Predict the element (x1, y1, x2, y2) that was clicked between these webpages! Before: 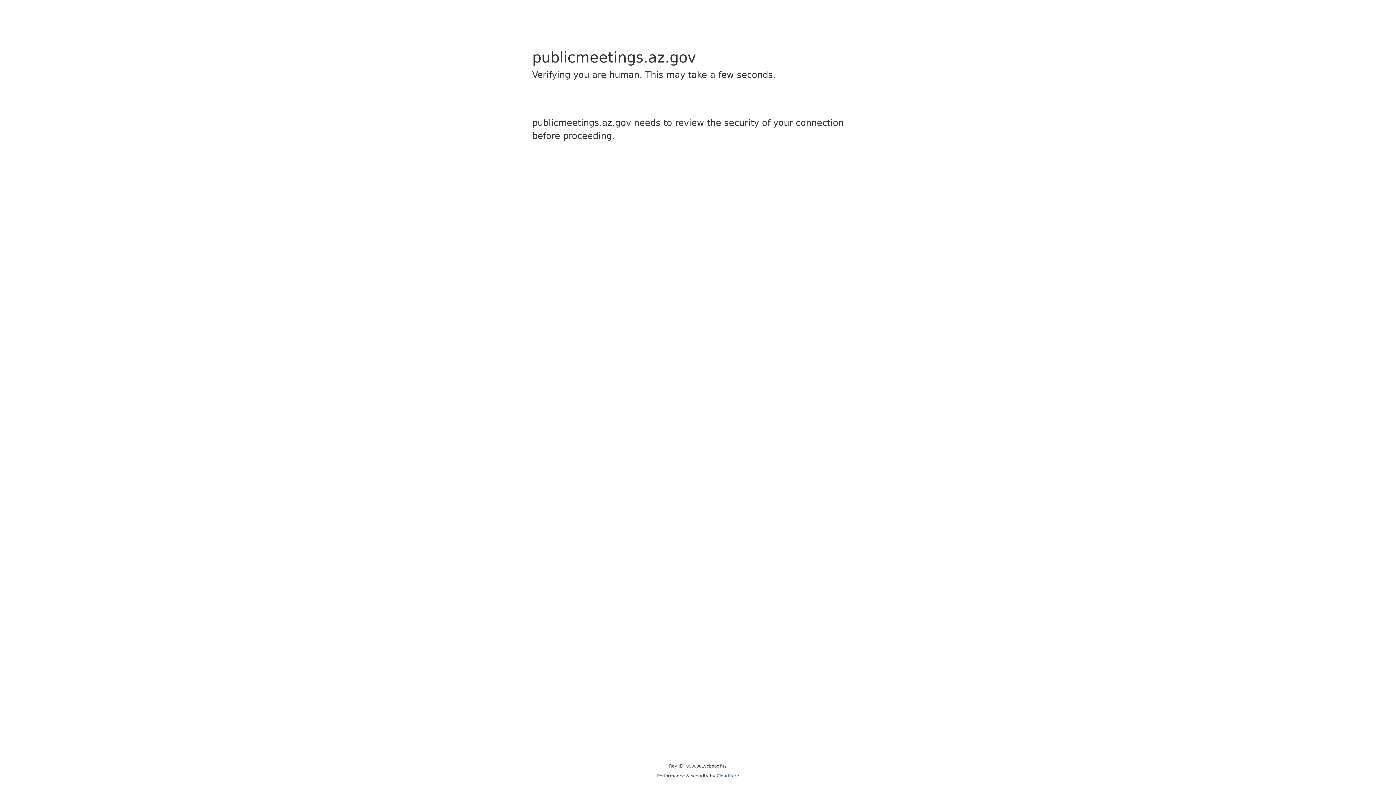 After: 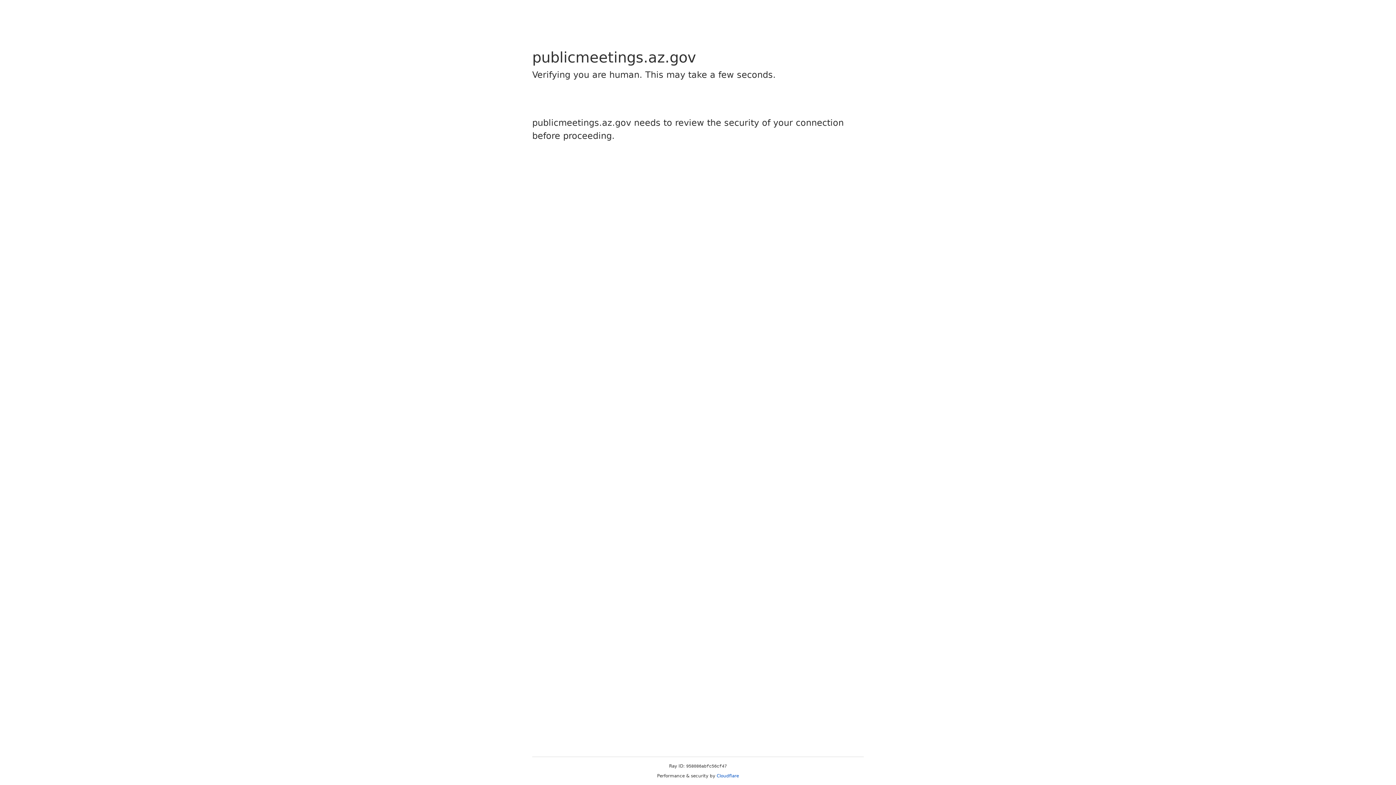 Action: bbox: (716, 773, 739, 778) label: Cloudflare